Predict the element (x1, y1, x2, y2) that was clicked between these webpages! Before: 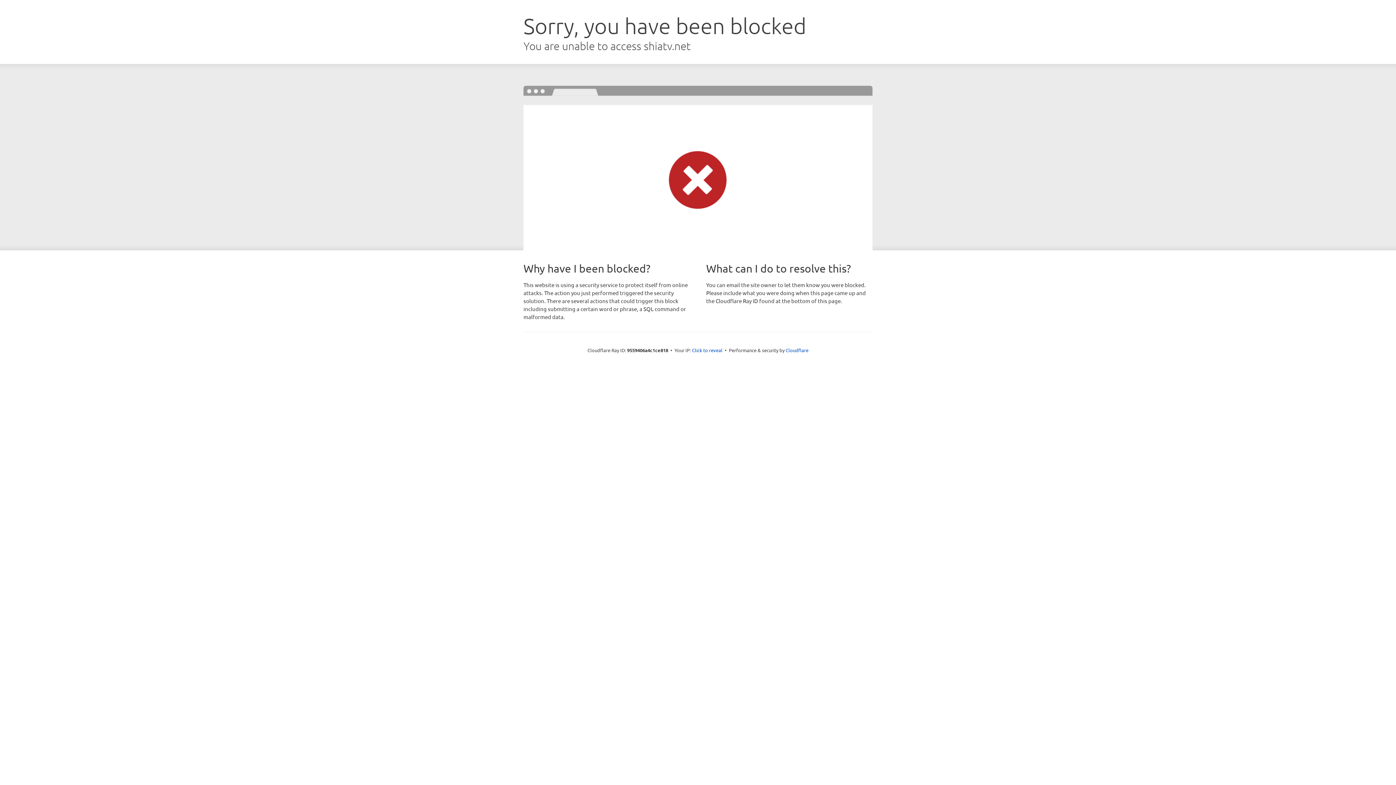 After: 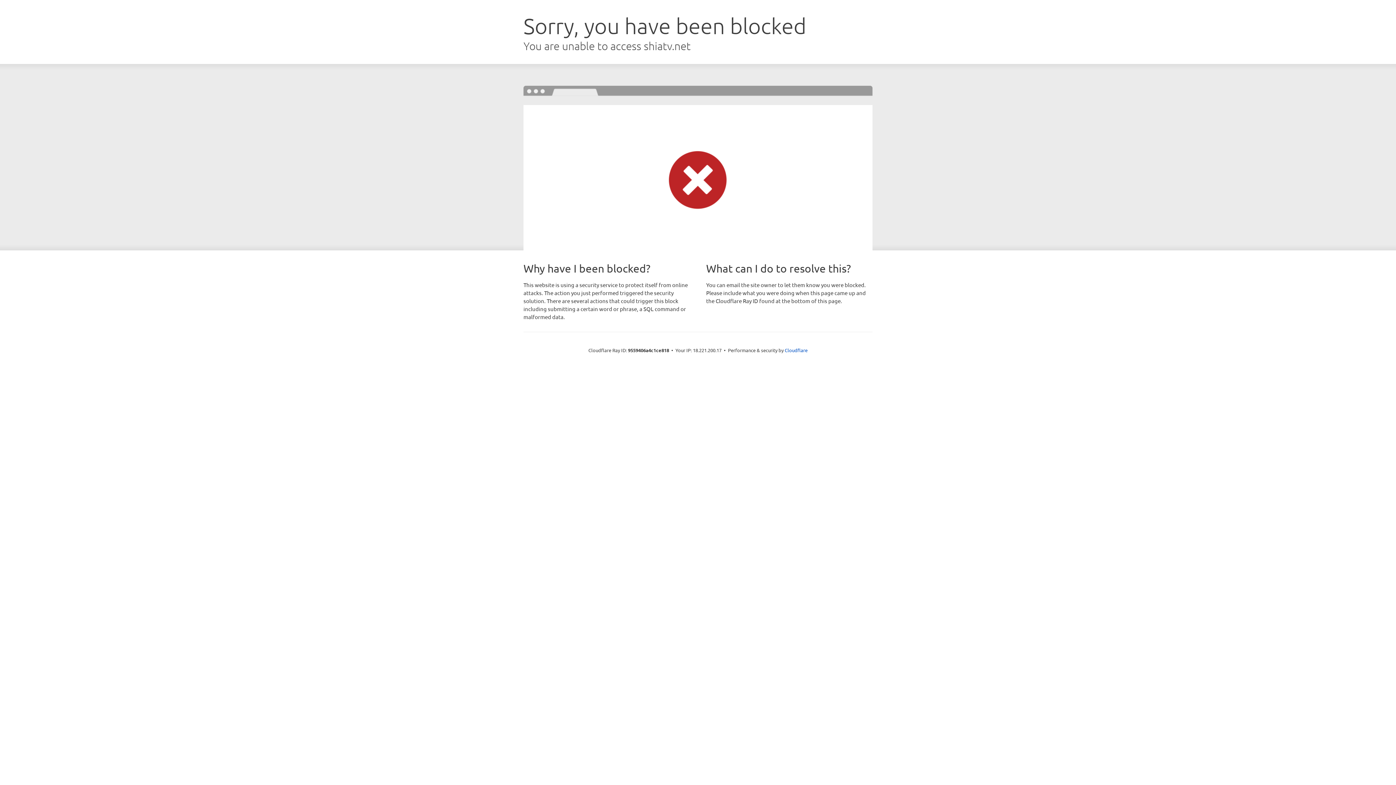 Action: bbox: (692, 346, 722, 353) label: Click to reveal